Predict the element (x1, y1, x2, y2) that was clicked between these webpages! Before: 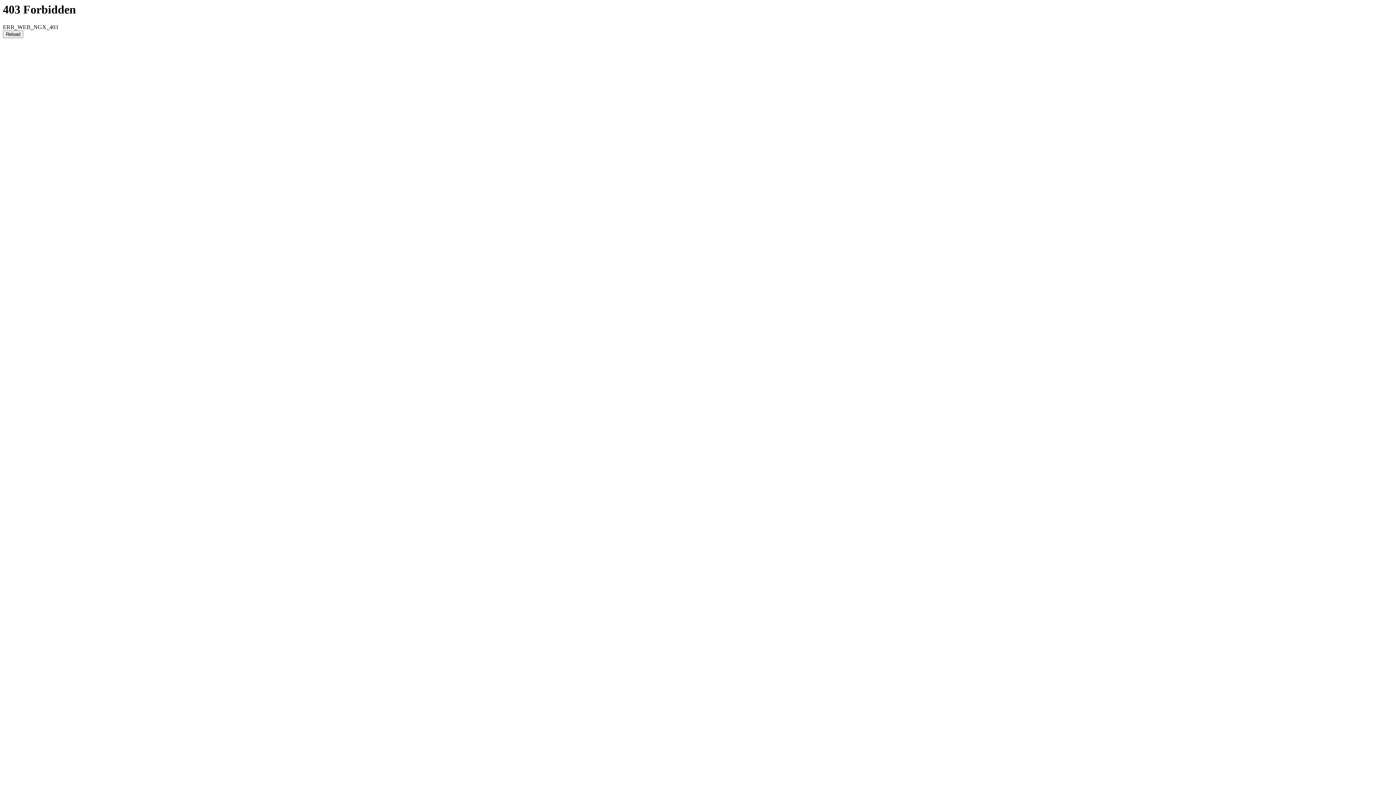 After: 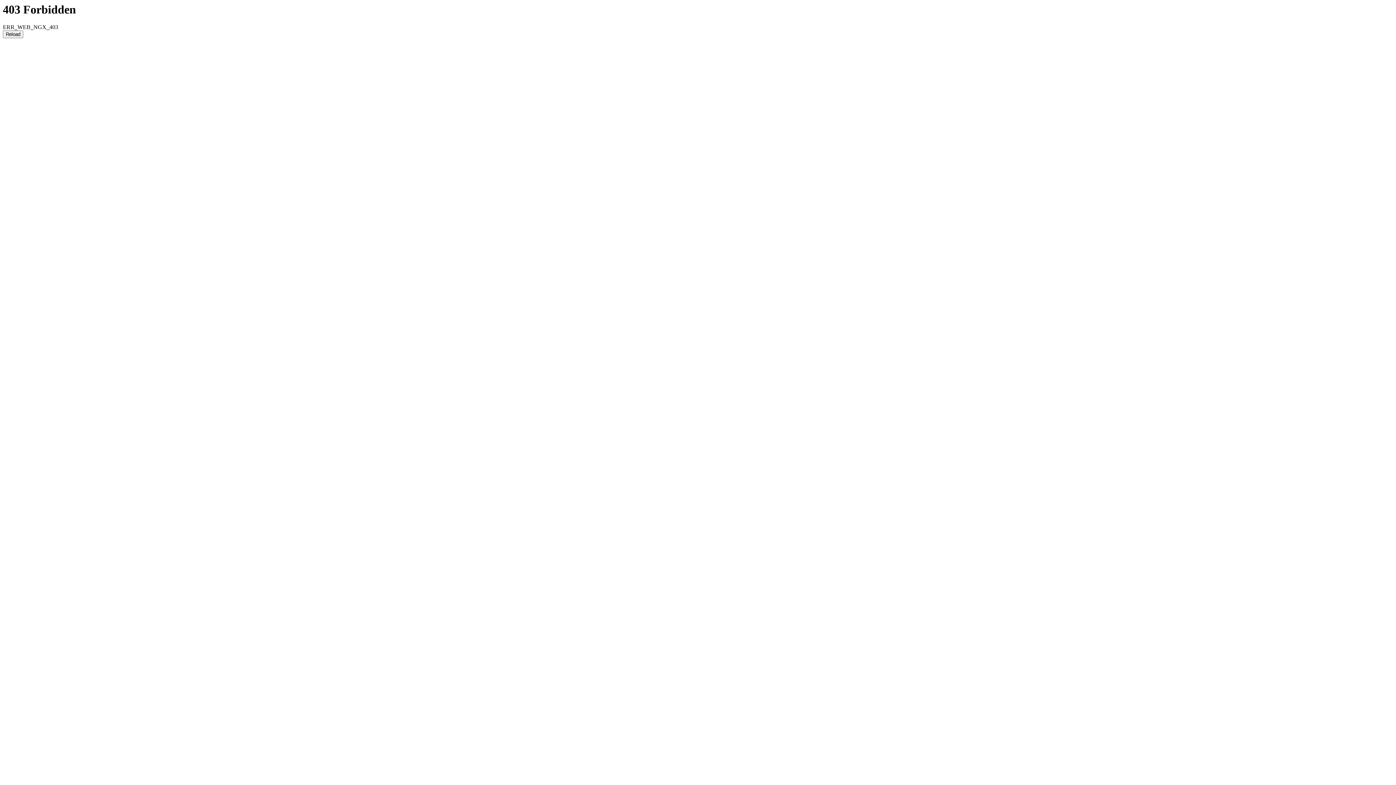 Action: bbox: (2, 30, 23, 38) label: Reload